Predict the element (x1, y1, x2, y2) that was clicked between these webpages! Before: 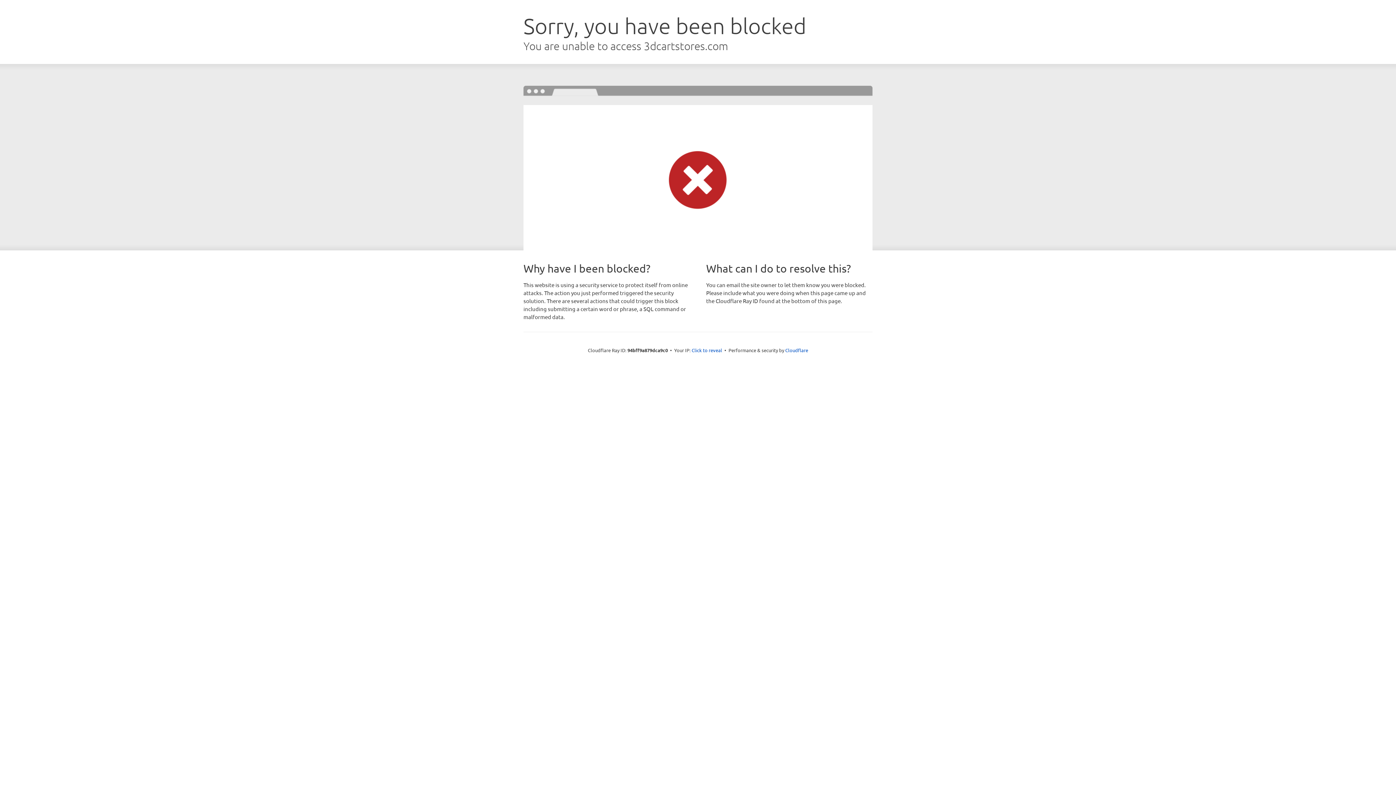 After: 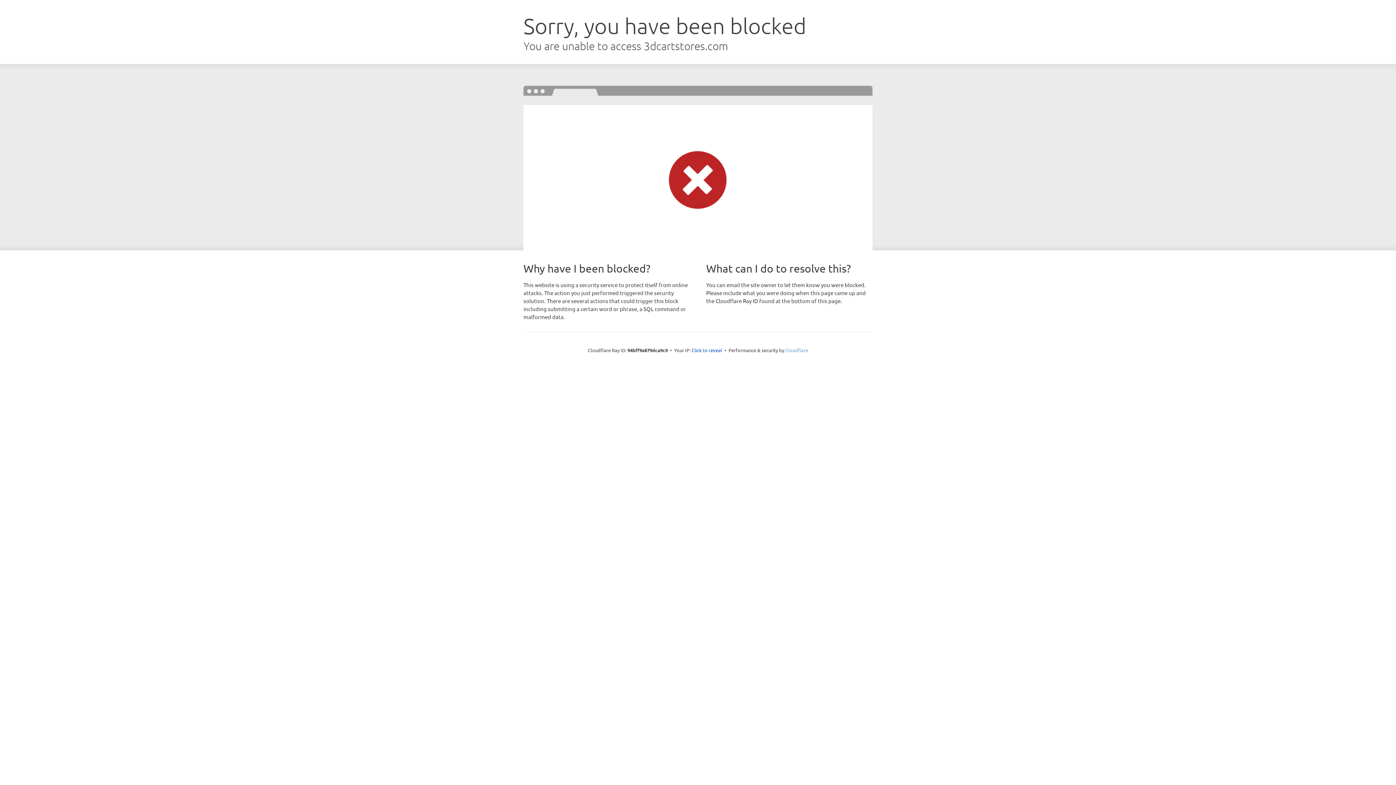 Action: bbox: (785, 347, 808, 353) label: Cloudflare